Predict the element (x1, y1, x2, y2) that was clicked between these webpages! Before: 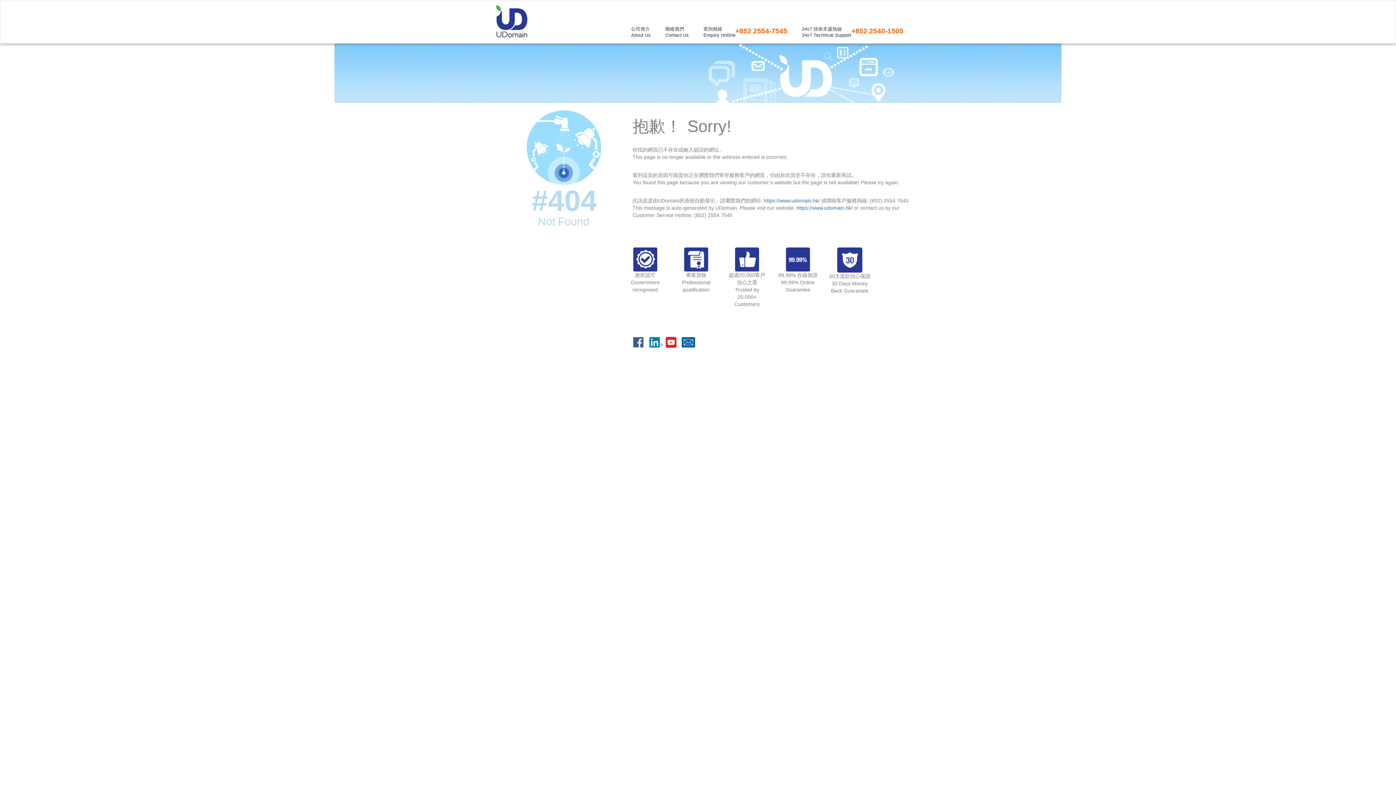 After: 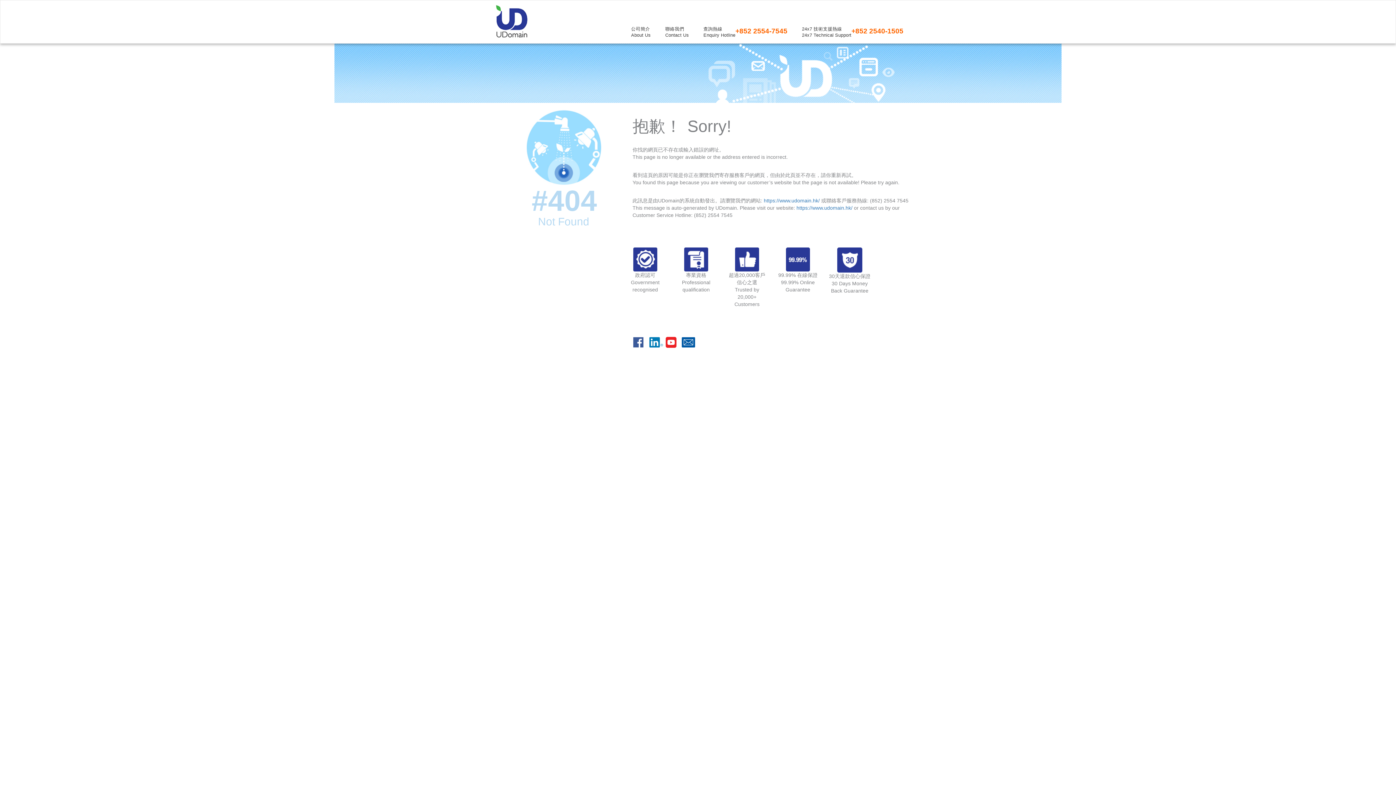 Action: bbox: (665, 339, 676, 344)